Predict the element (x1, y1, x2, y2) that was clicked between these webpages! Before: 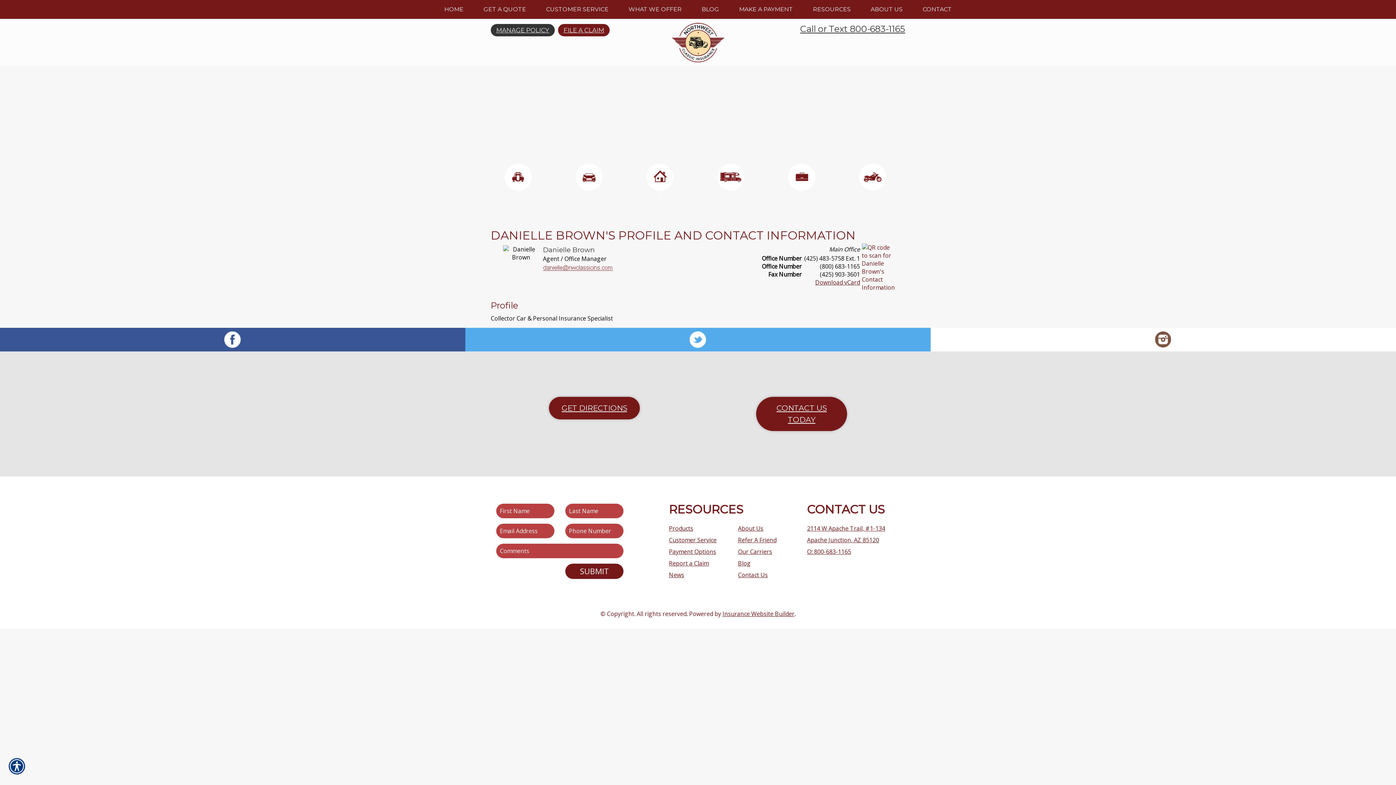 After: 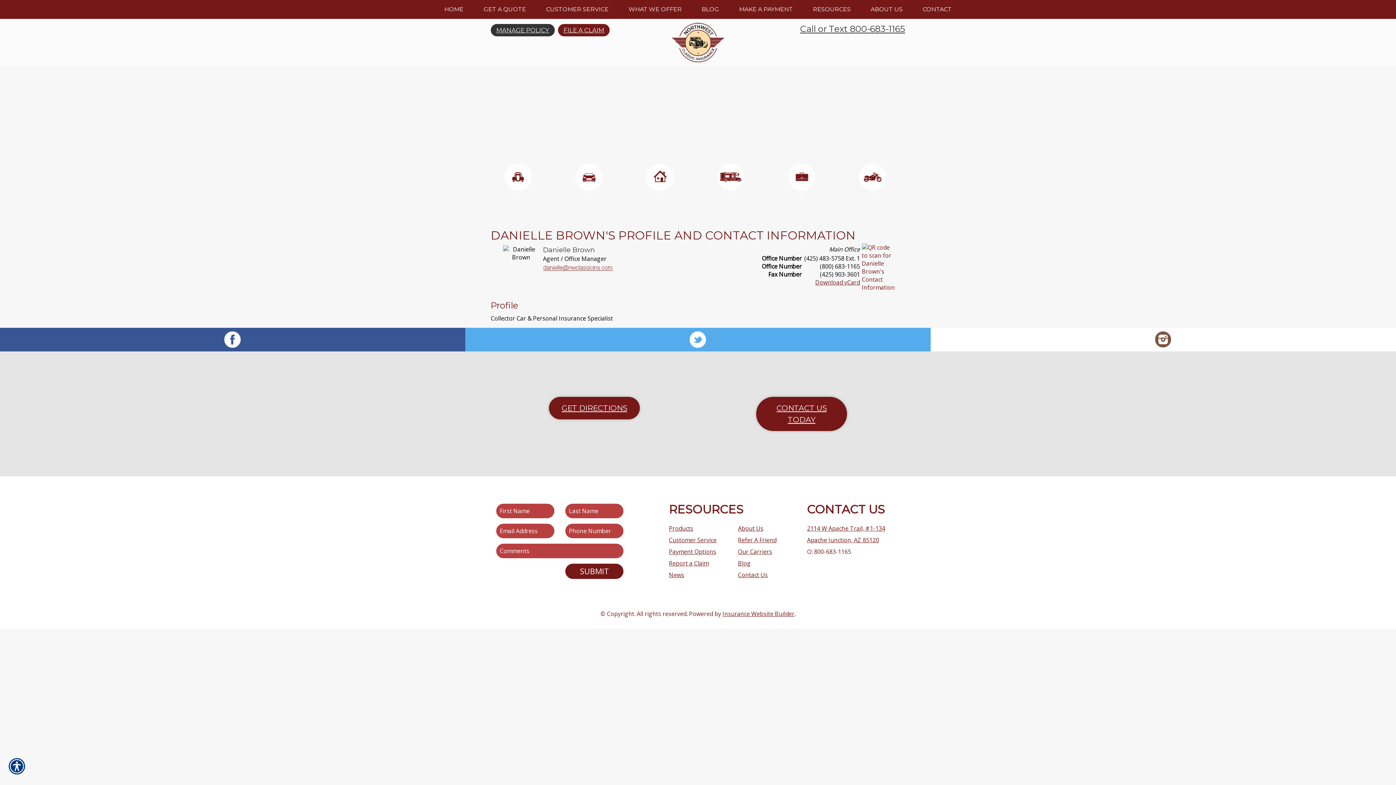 Action: label: O: 800-683-1165 bbox: (807, 548, 851, 556)